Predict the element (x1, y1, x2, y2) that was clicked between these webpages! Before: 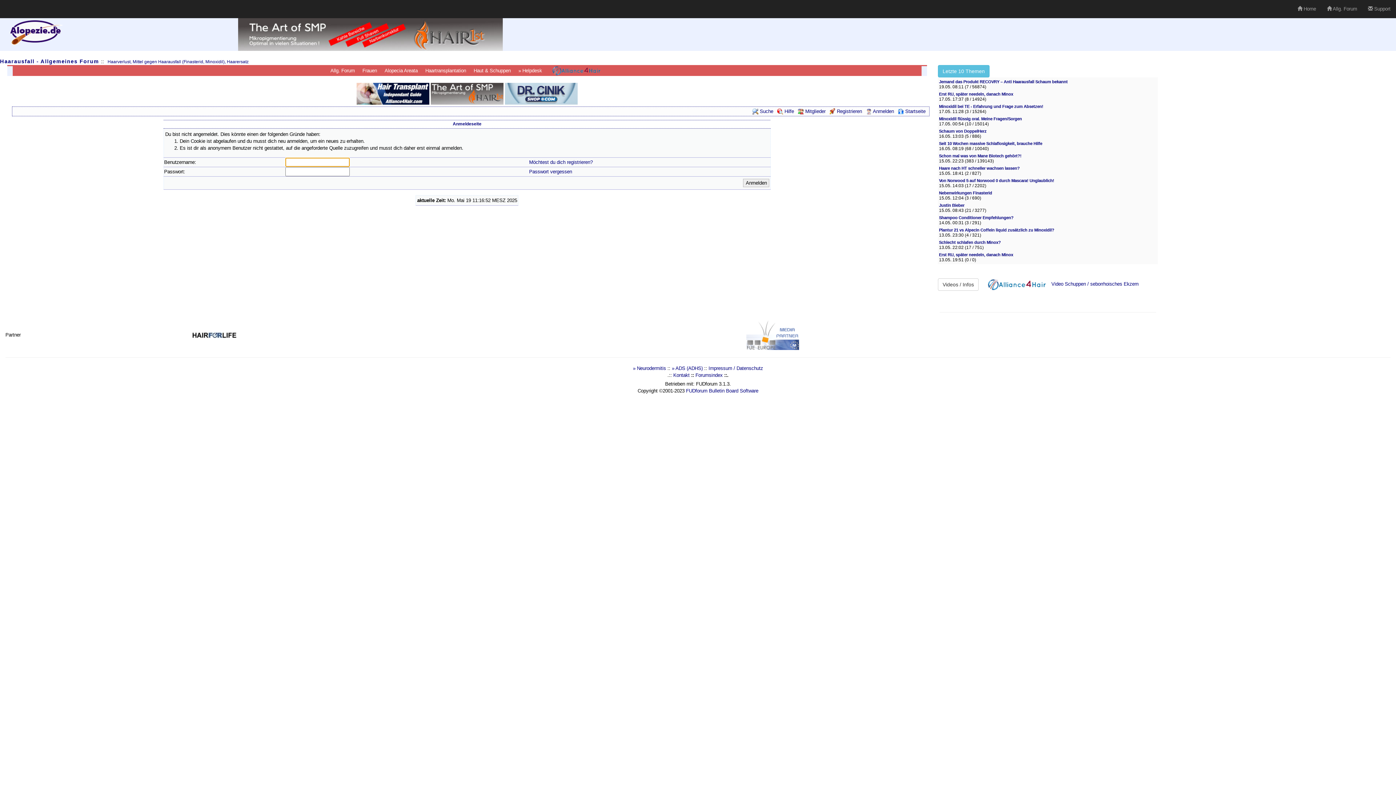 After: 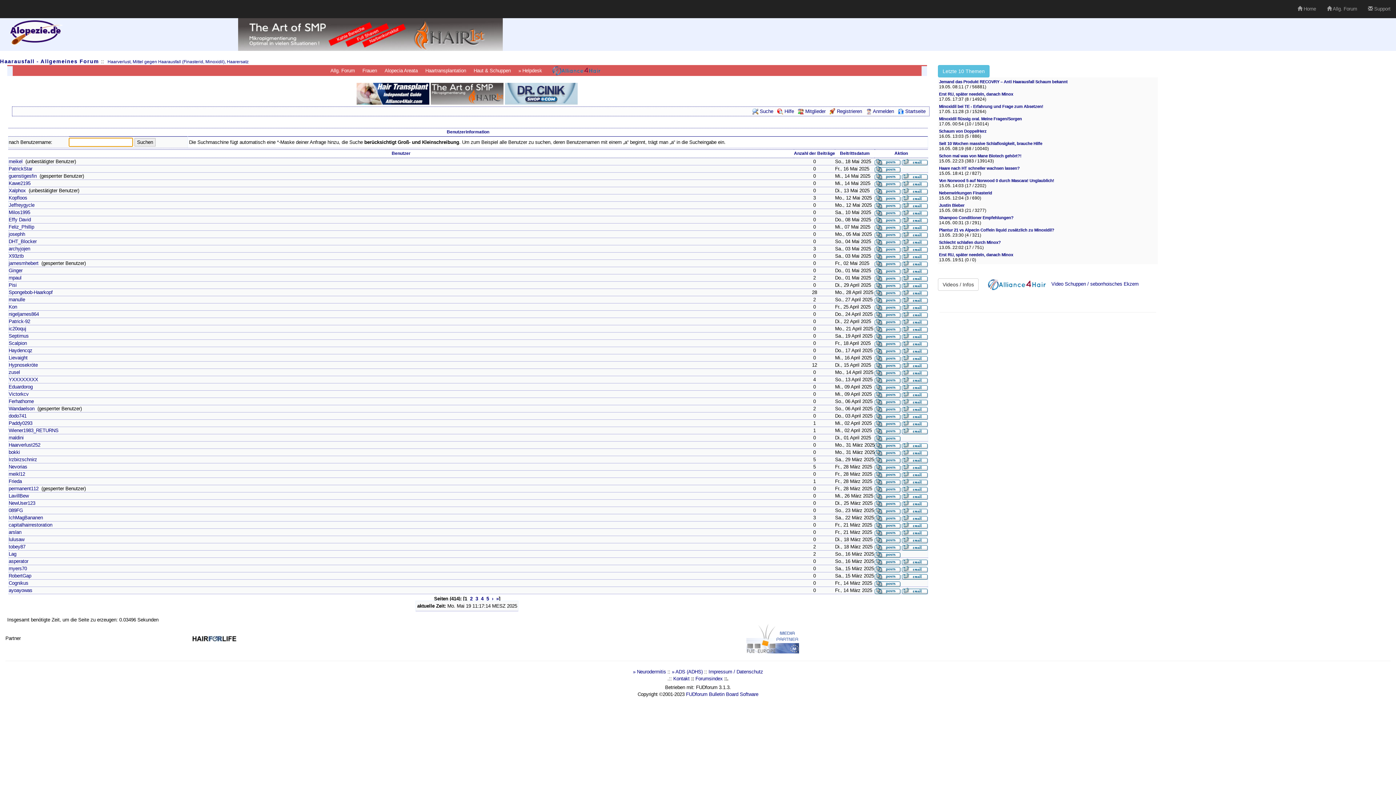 Action: bbox: (798, 108, 825, 114) label:  Mitglieder